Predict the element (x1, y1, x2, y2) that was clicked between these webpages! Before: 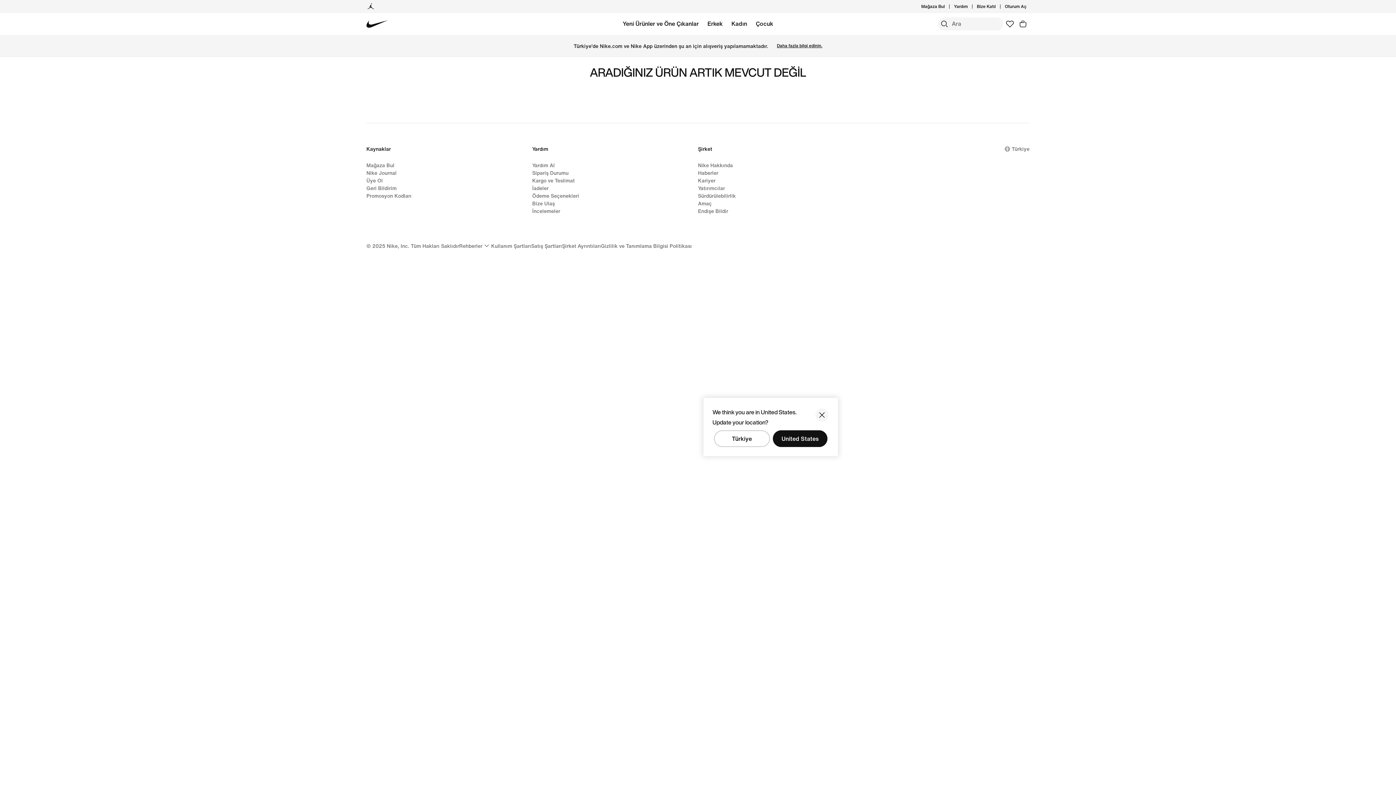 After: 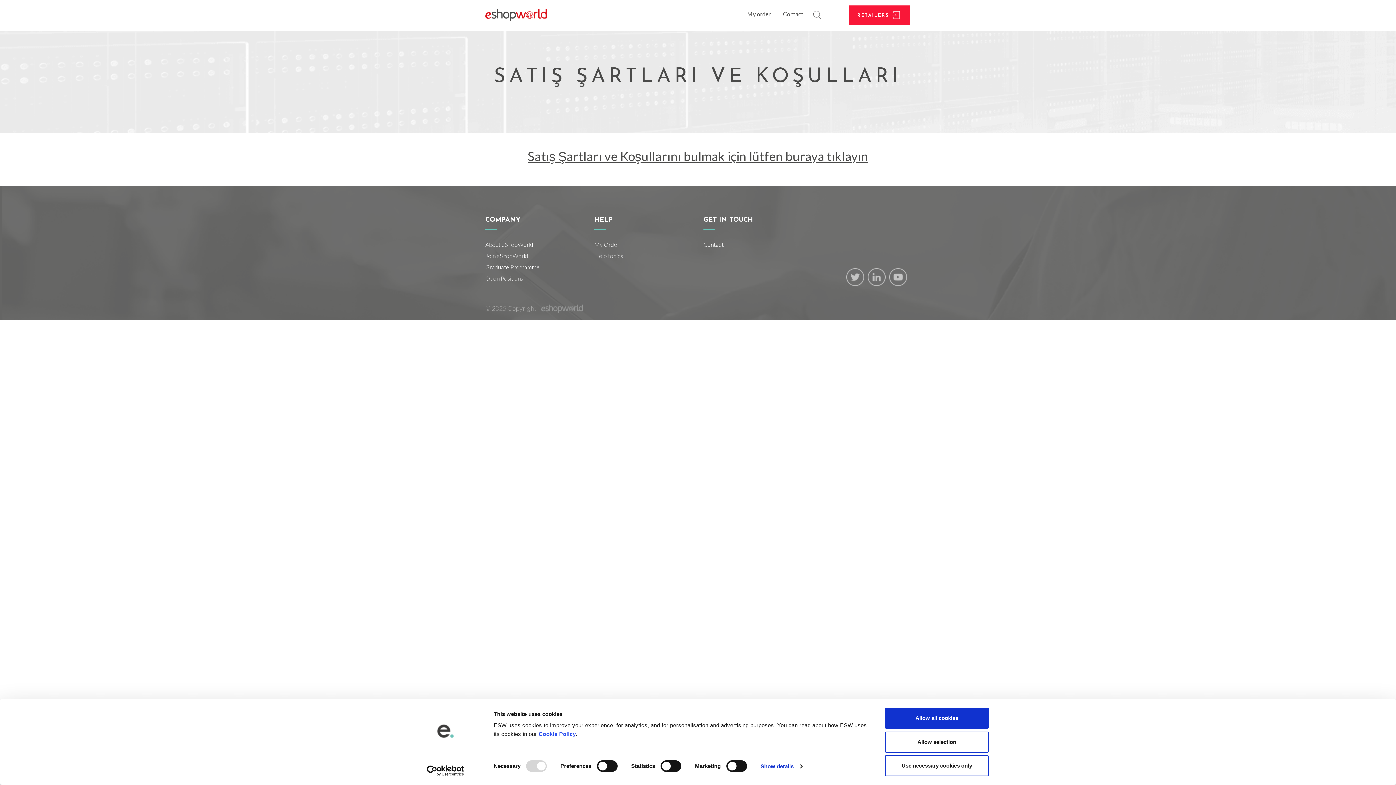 Action: label: Satış Şartları bbox: (531, 242, 562, 249)